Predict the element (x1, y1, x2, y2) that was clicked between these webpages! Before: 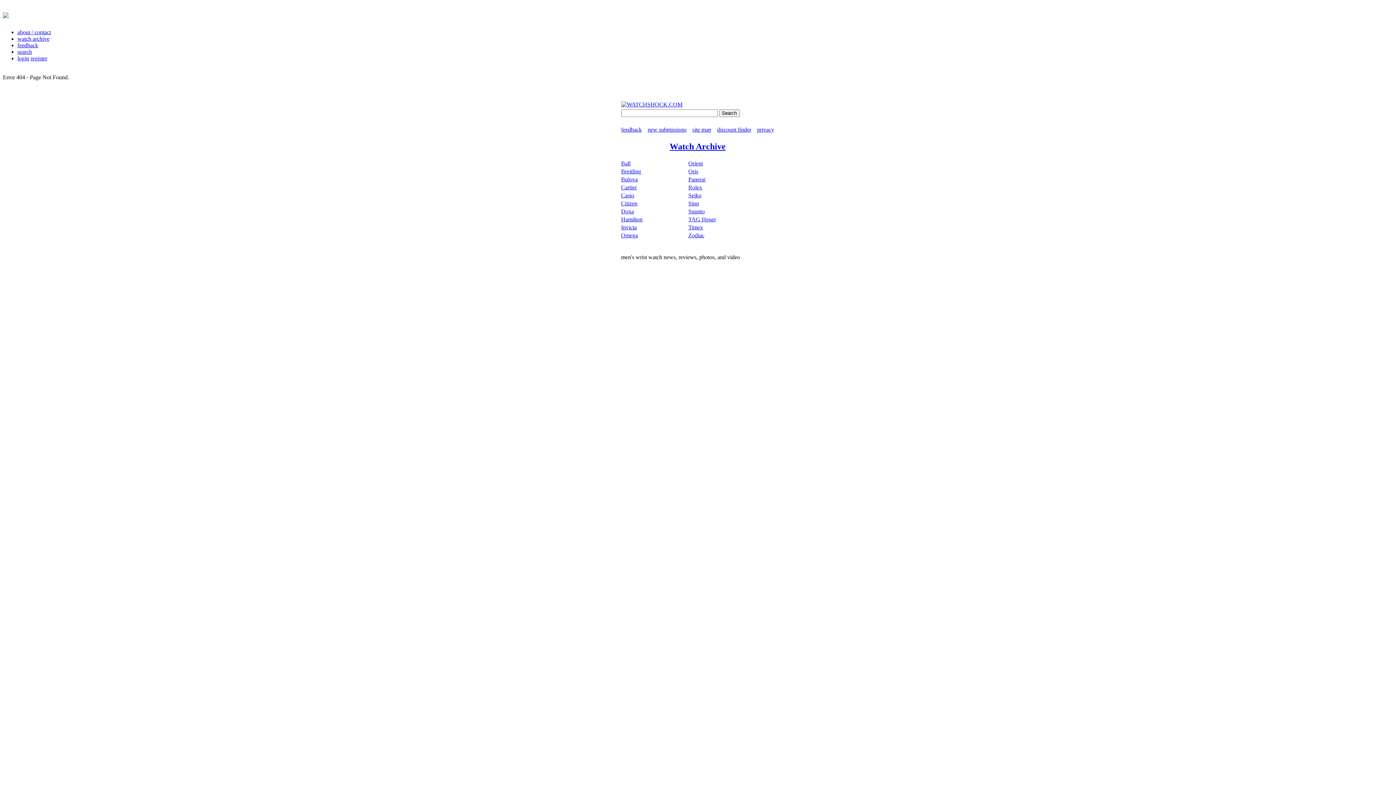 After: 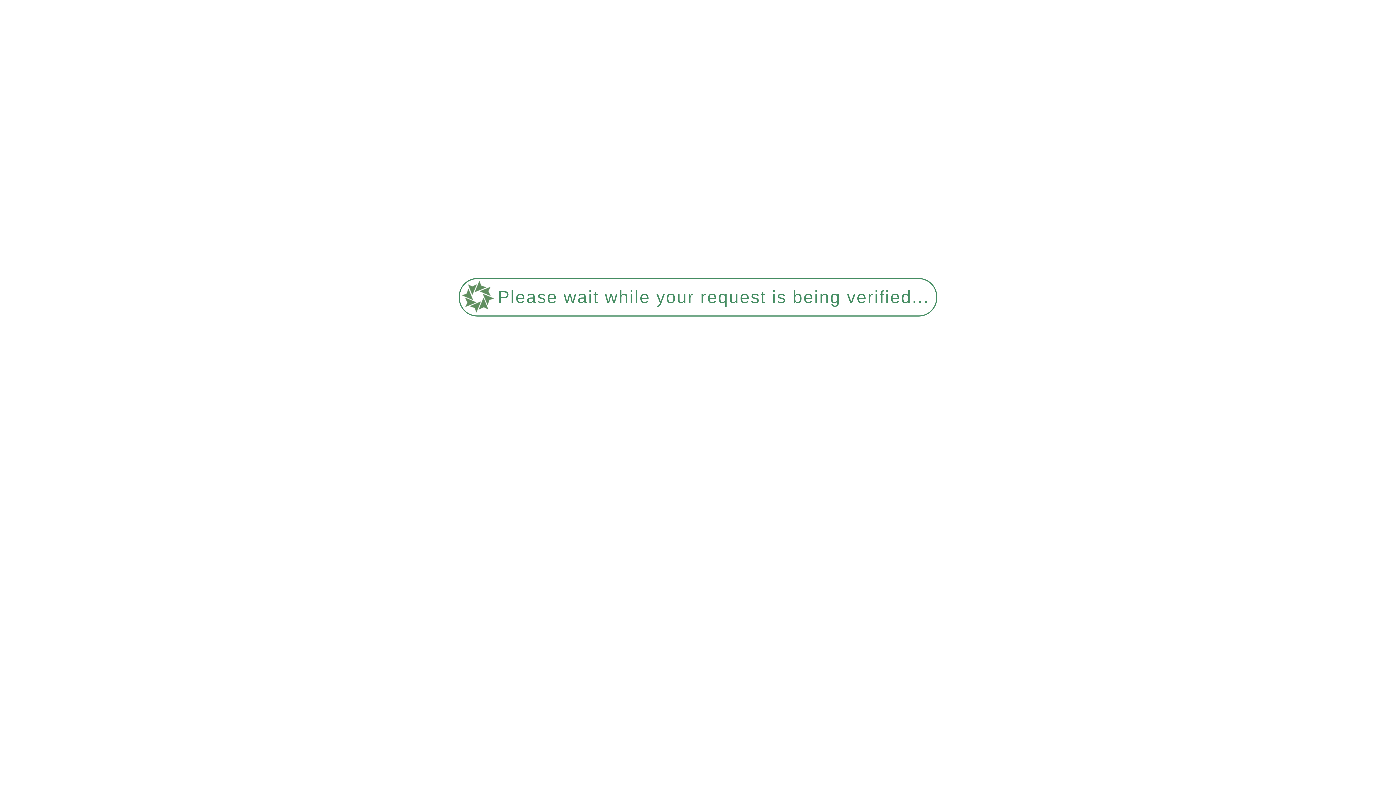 Action: bbox: (17, 42, 38, 48) label: feedback